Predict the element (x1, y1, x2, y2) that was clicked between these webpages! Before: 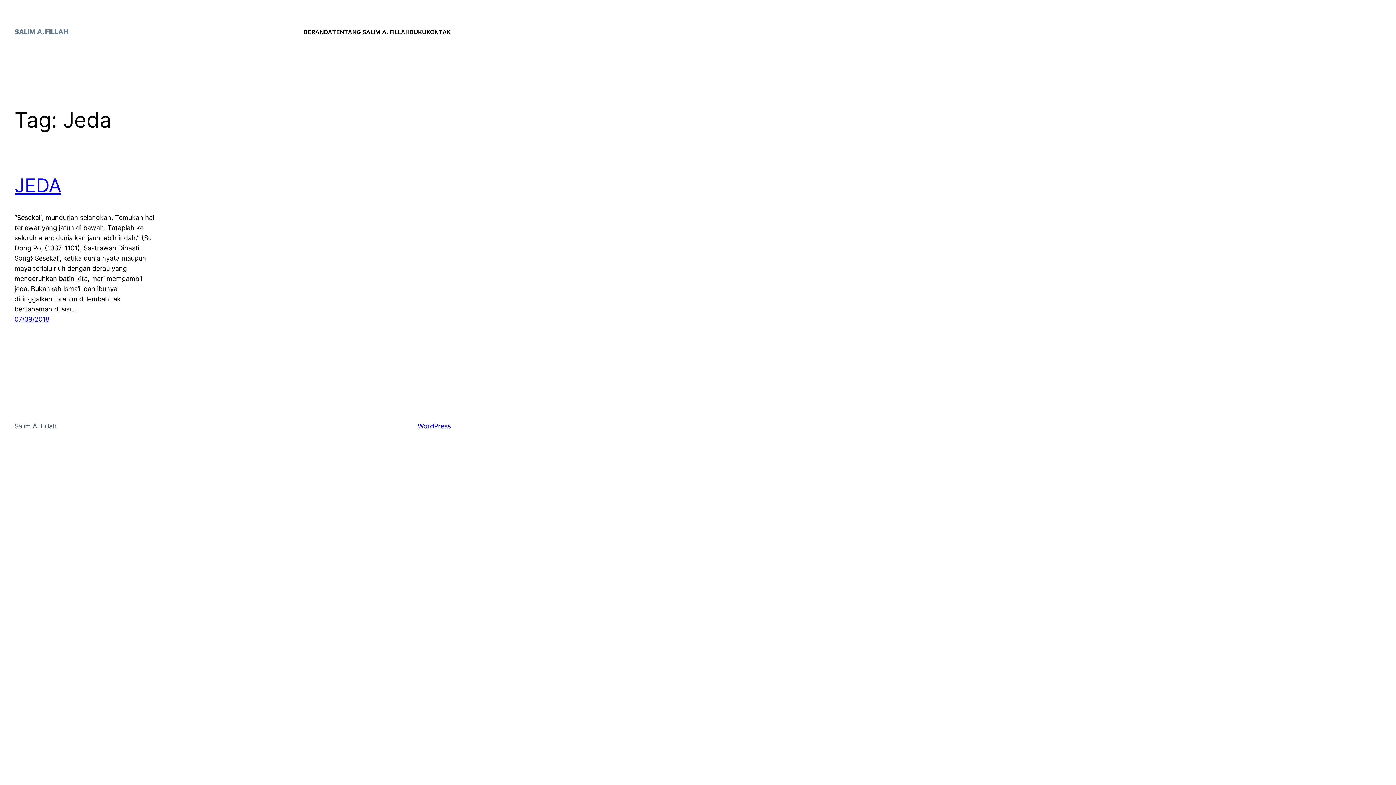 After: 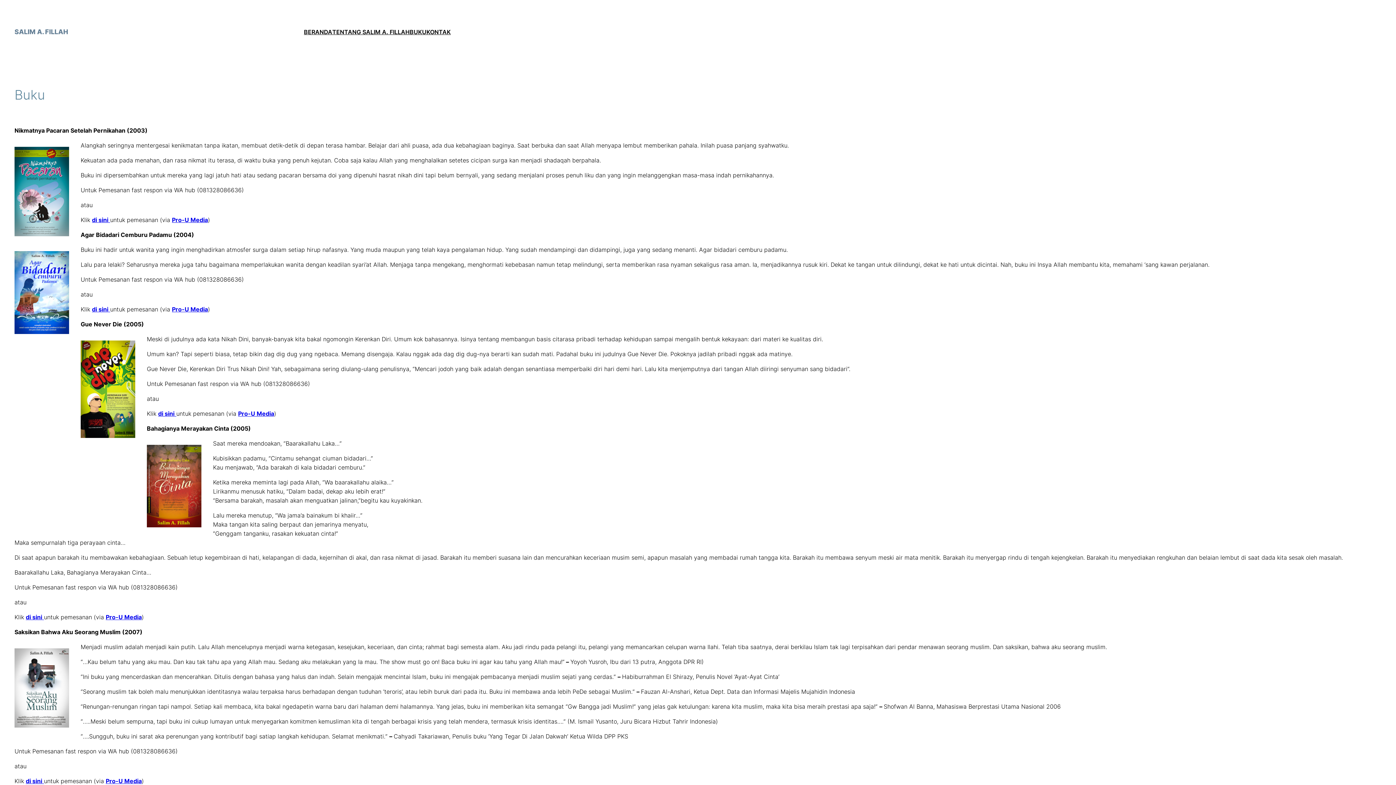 Action: bbox: (409, 27, 426, 36) label: BUKU